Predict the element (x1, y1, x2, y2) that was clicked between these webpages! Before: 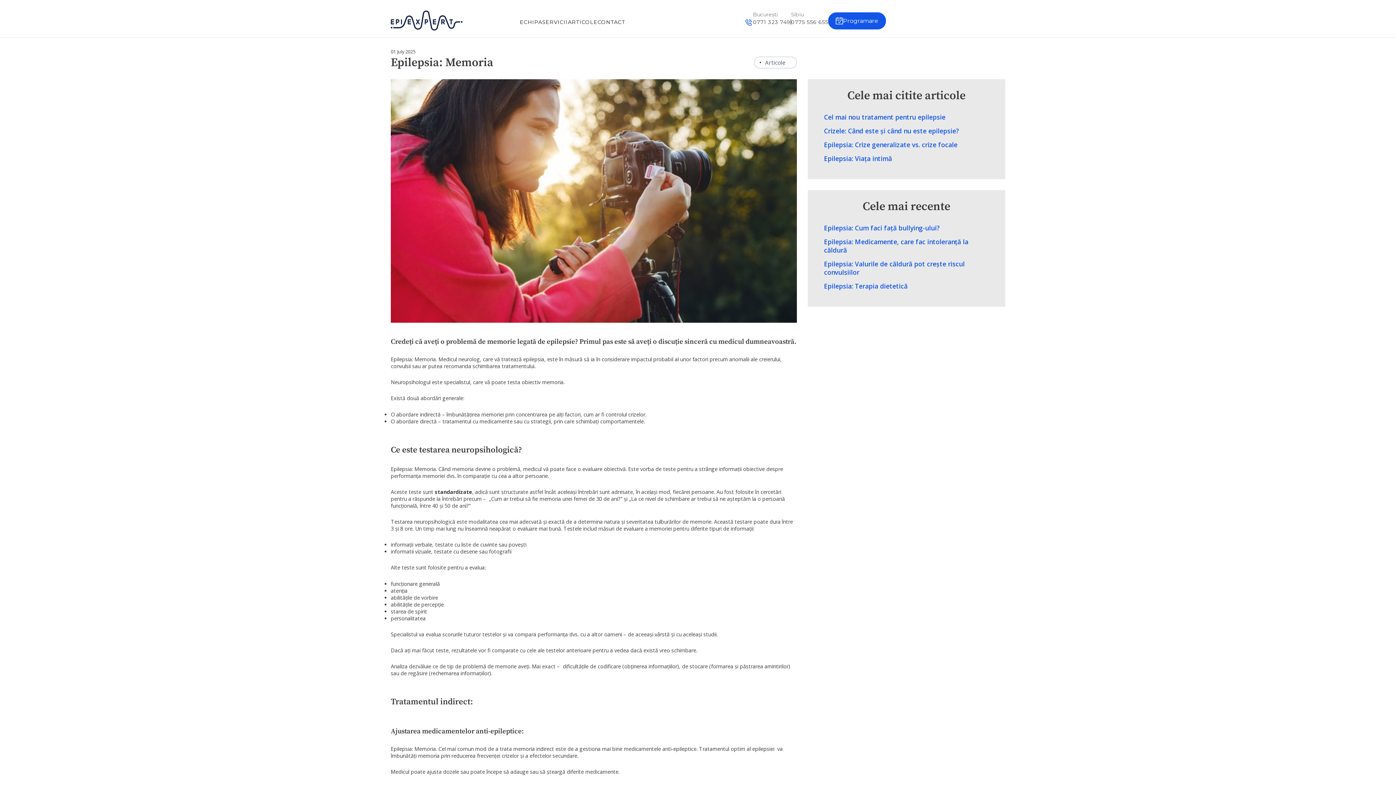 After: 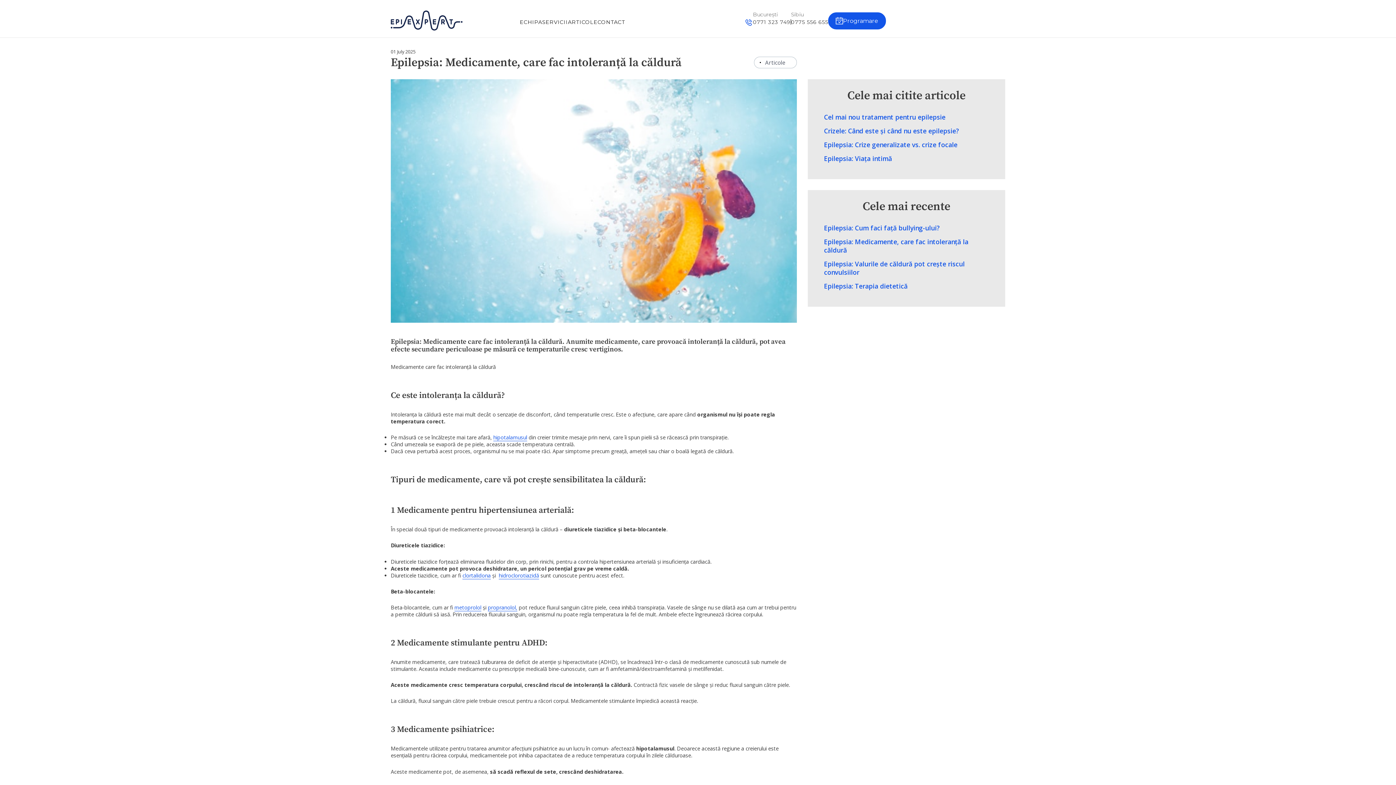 Action: bbox: (824, 237, 968, 254) label: Epilepsia: Medicamente, care fac intoleranță la căldură